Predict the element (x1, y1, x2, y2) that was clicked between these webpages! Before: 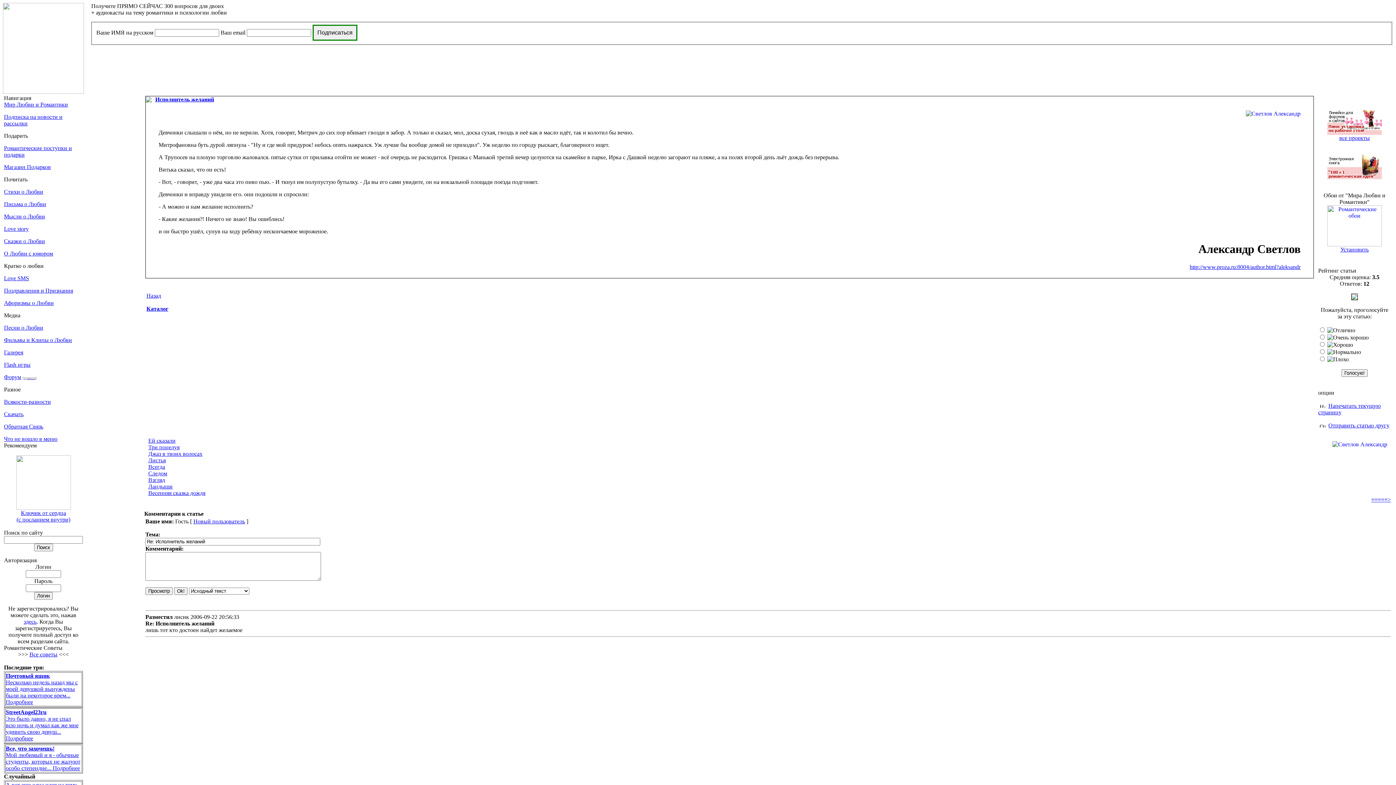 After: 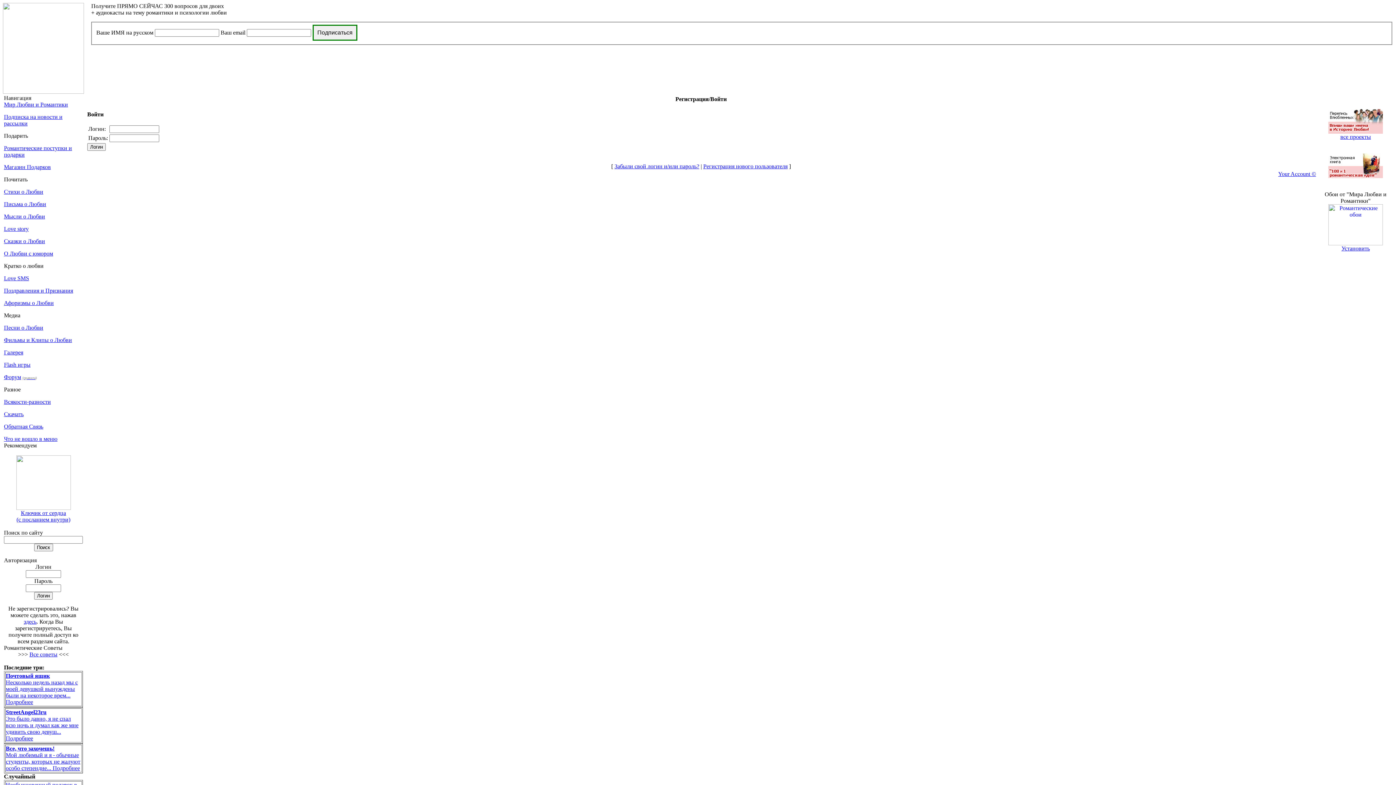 Action: bbox: (193, 518, 245, 524) label: Новый пользователь